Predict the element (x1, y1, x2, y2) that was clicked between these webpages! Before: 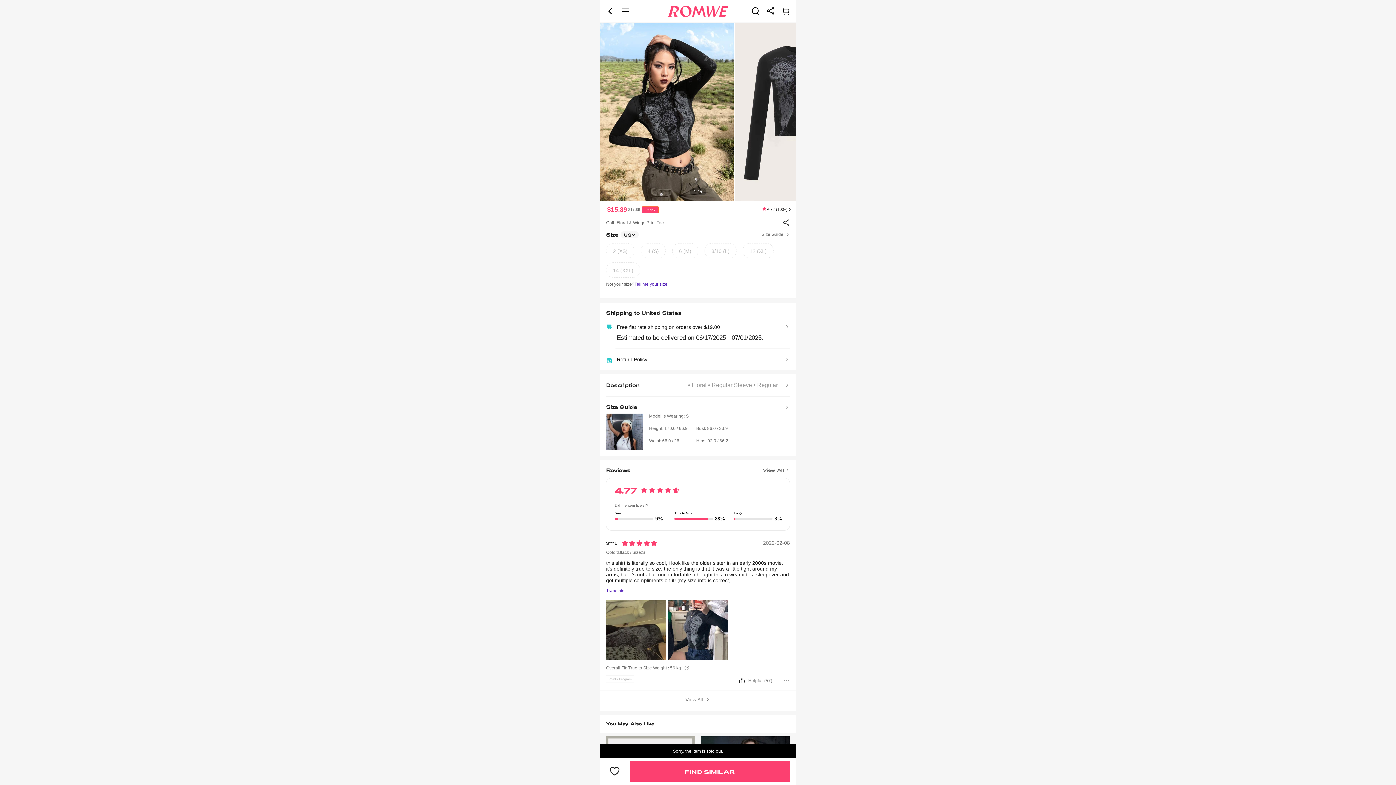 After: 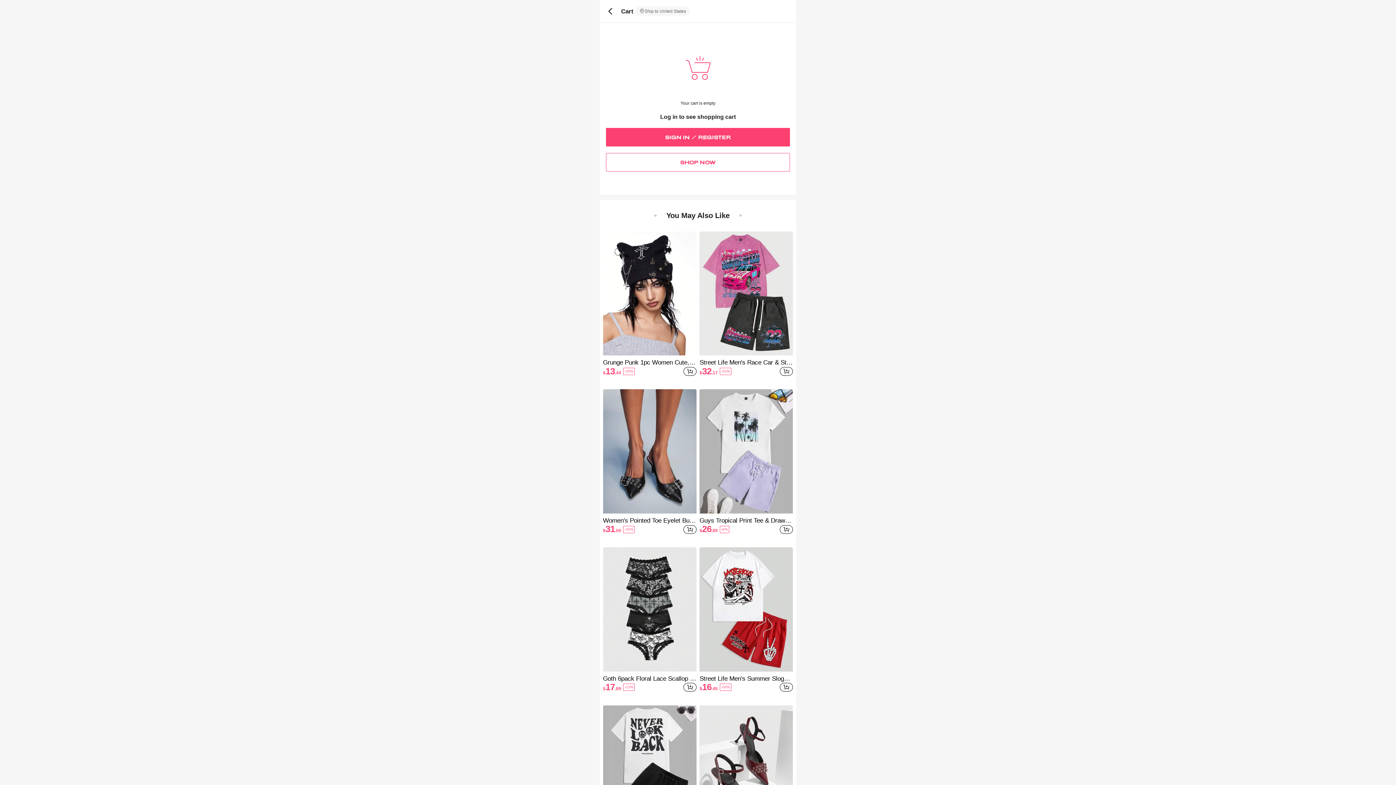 Action: bbox: (781, 6, 790, 16) label: Cart